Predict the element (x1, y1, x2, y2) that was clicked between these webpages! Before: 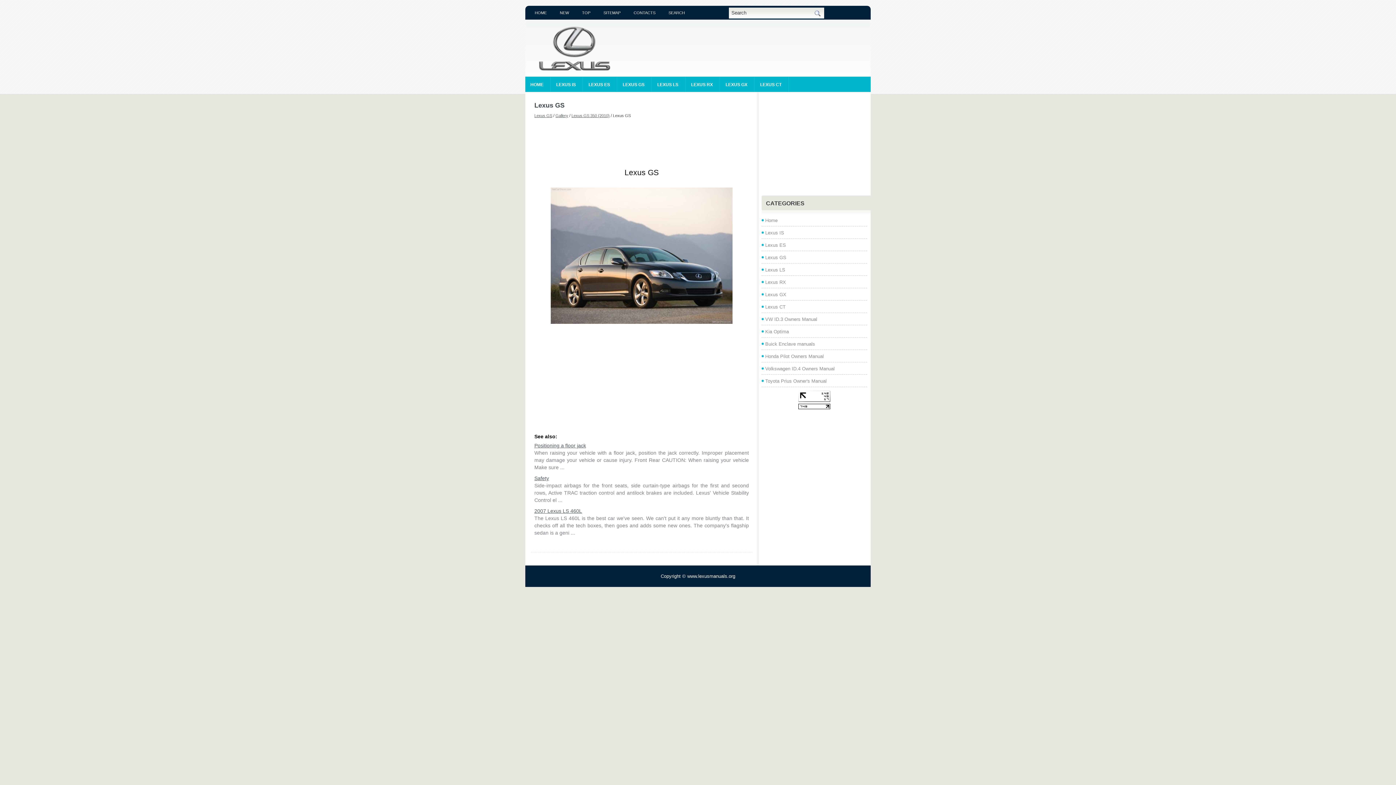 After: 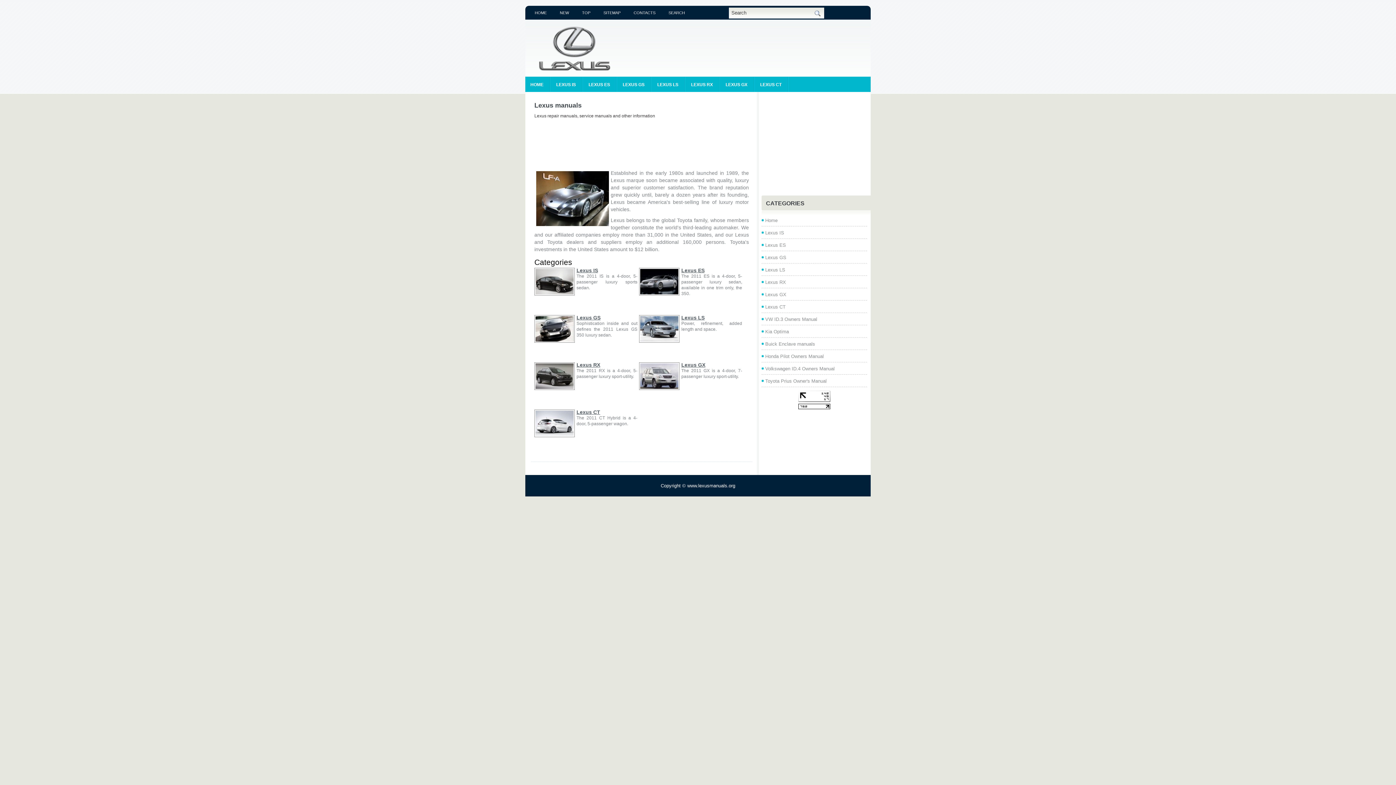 Action: label: Home bbox: (765, 217, 777, 223)